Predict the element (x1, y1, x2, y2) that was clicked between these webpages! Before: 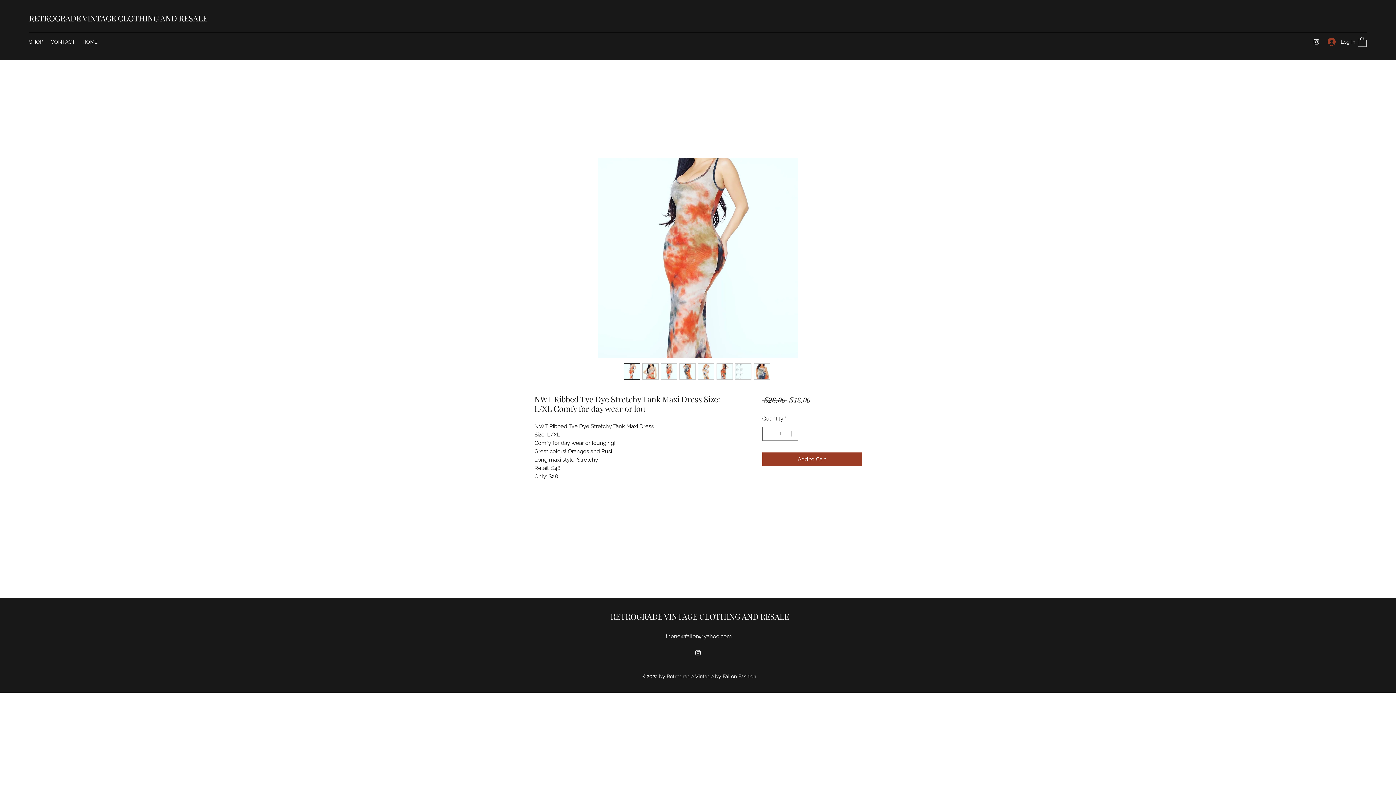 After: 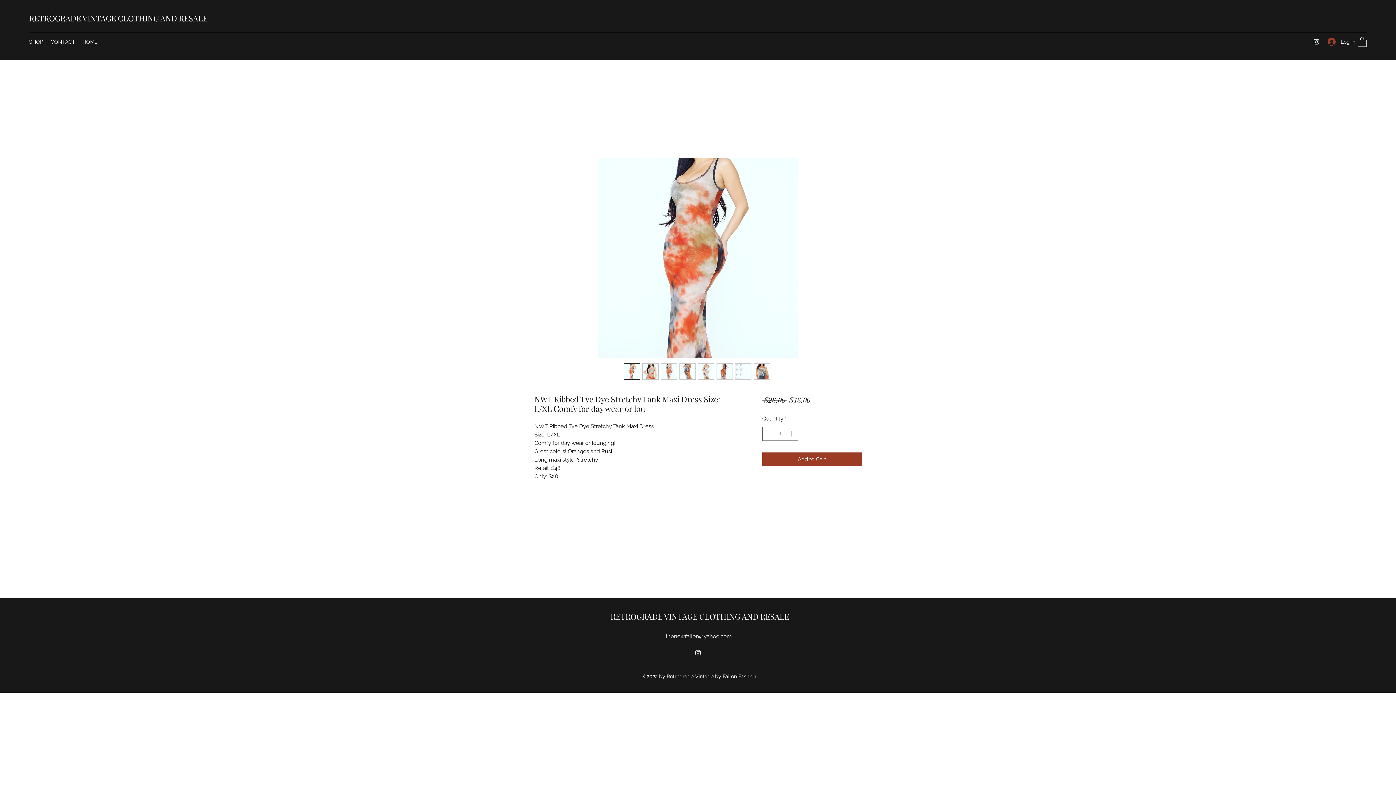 Action: label: Instagram bbox: (694, 649, 701, 656)